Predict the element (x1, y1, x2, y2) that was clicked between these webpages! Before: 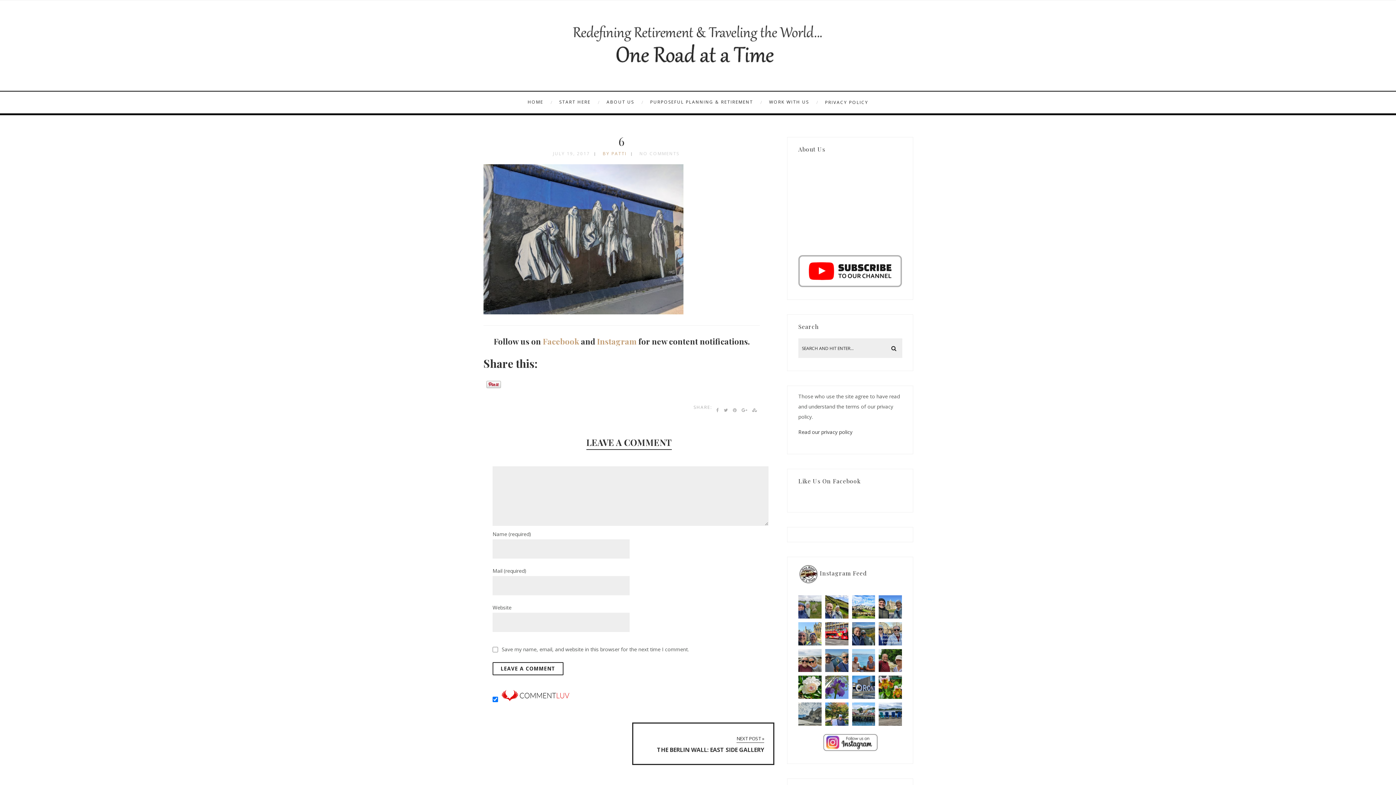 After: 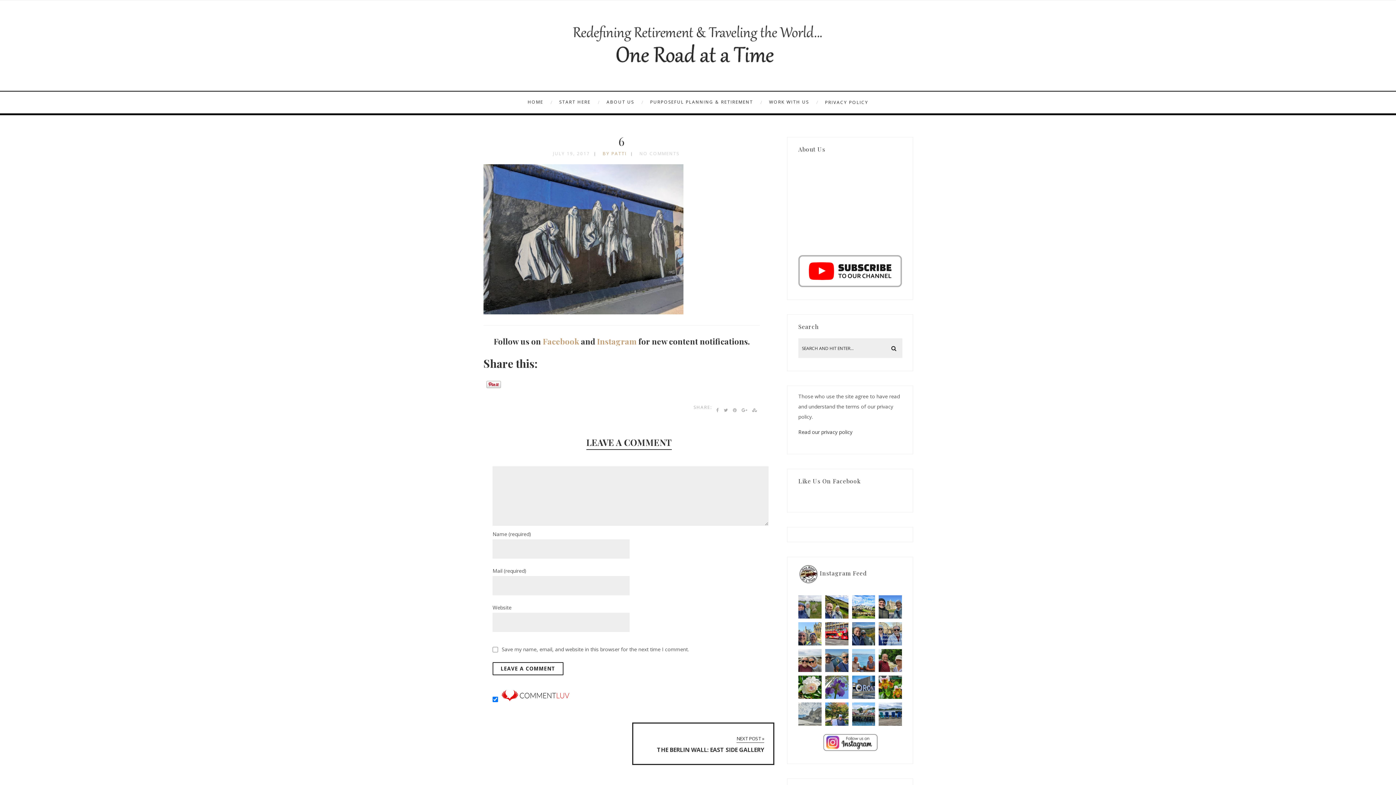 Action: bbox: (798, 702, 821, 726) label: US Capital. The back door so-to-speak. Washington